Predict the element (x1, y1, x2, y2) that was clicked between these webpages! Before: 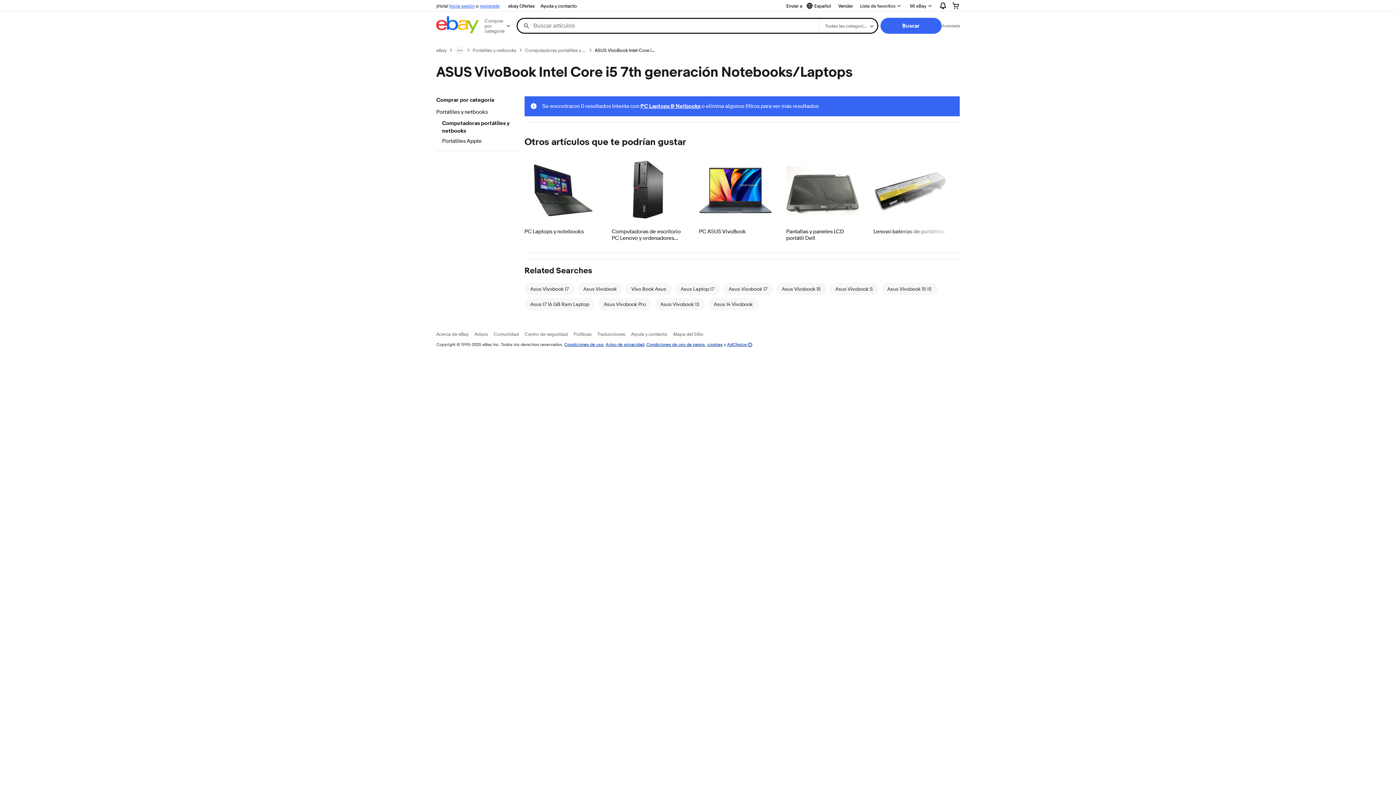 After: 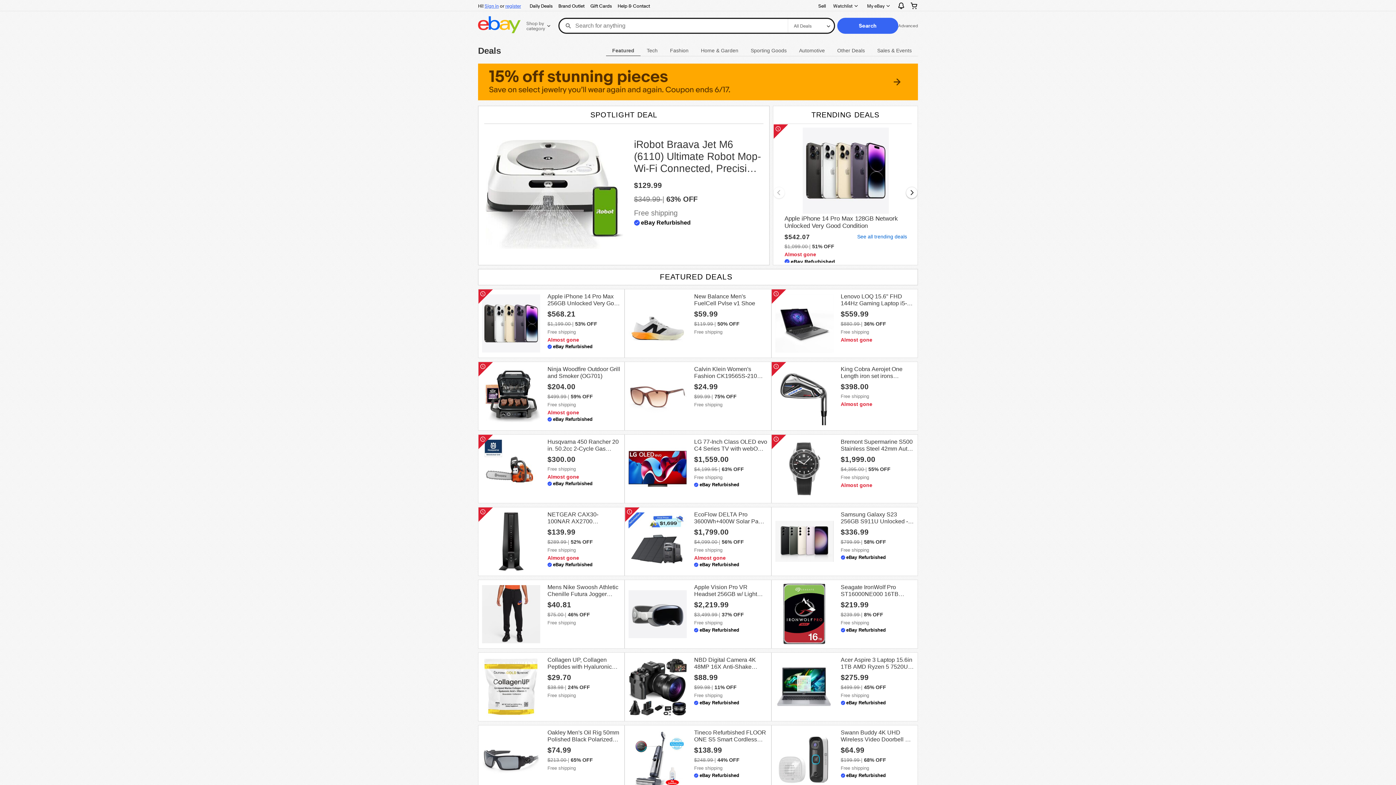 Action: bbox: (505, 1, 537, 10) label: ebay Ofertas